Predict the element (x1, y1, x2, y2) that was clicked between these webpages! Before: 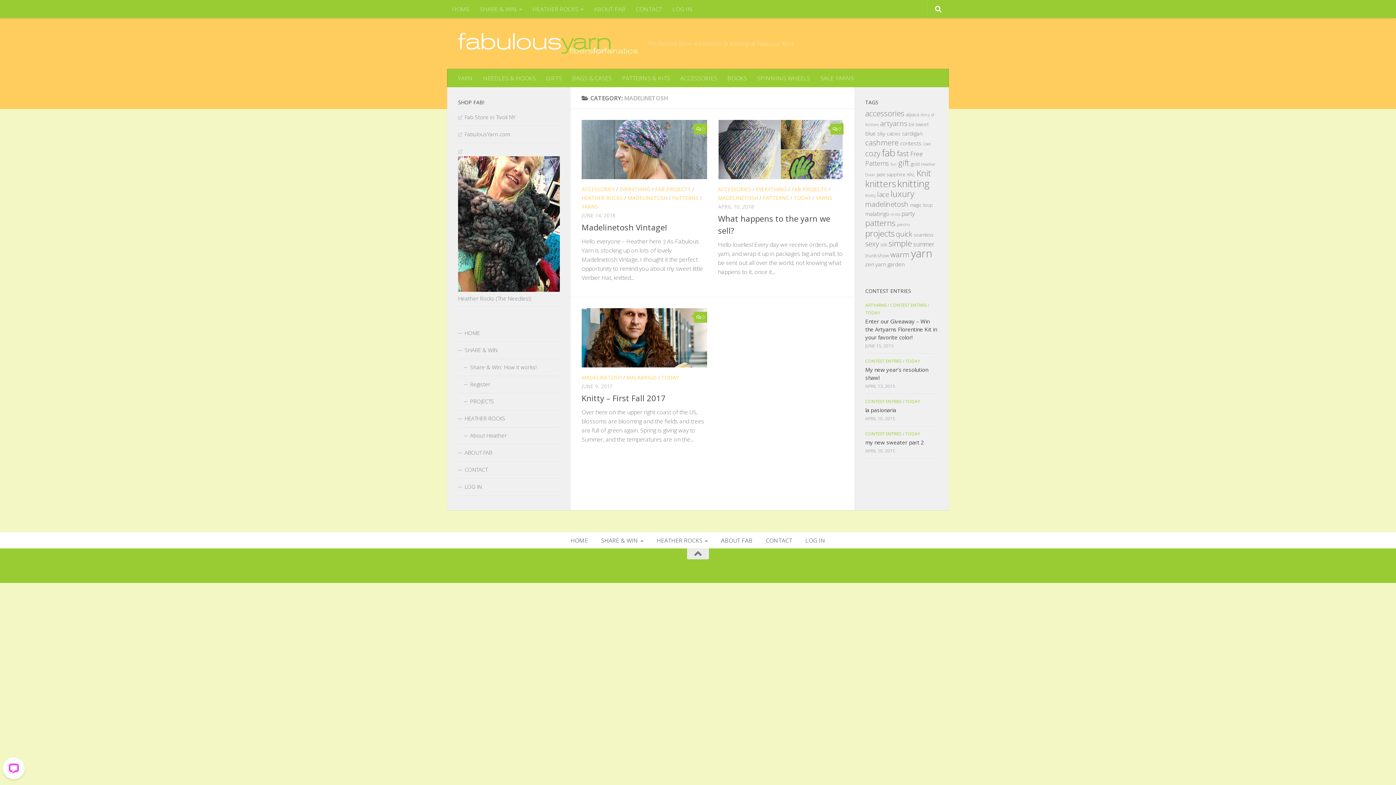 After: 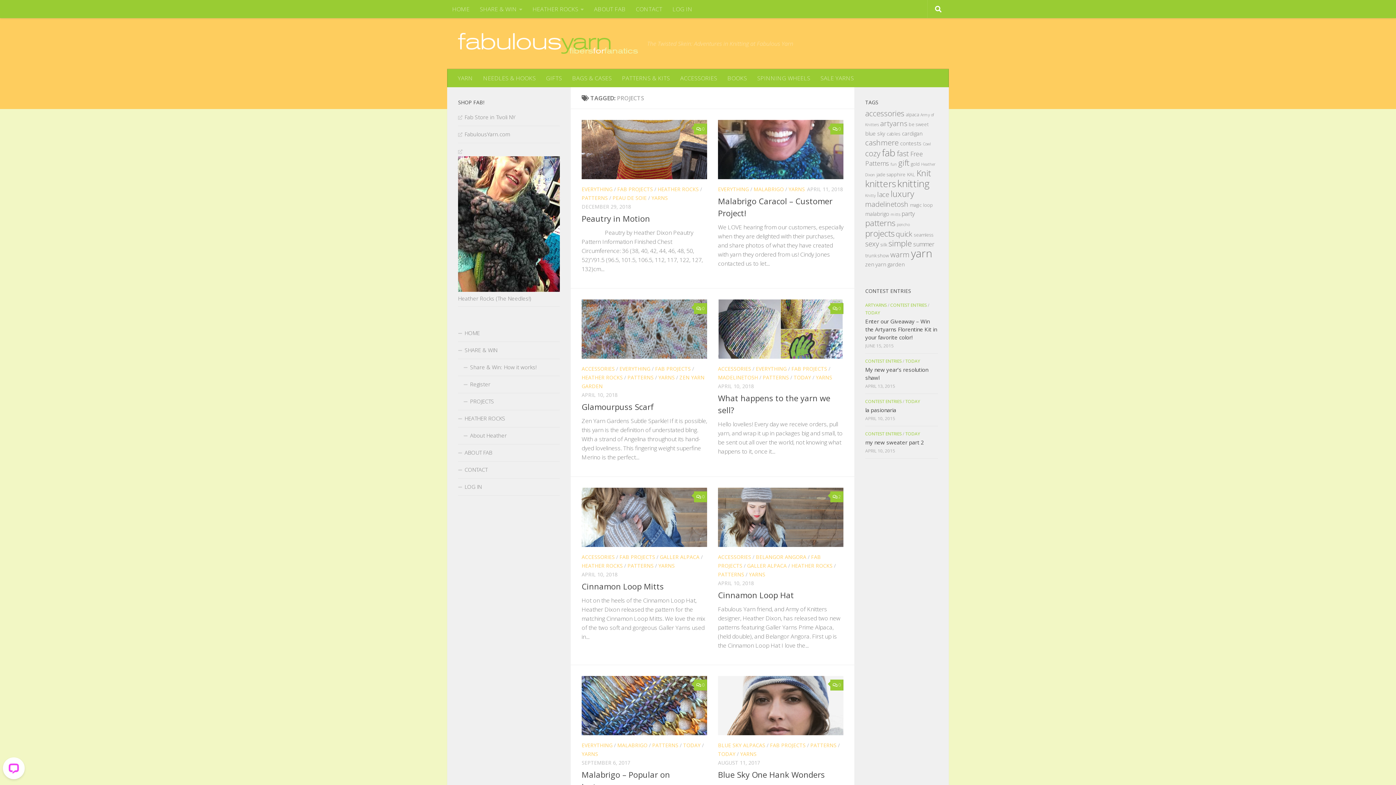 Action: bbox: (865, 227, 894, 239) label: projects (13 items)